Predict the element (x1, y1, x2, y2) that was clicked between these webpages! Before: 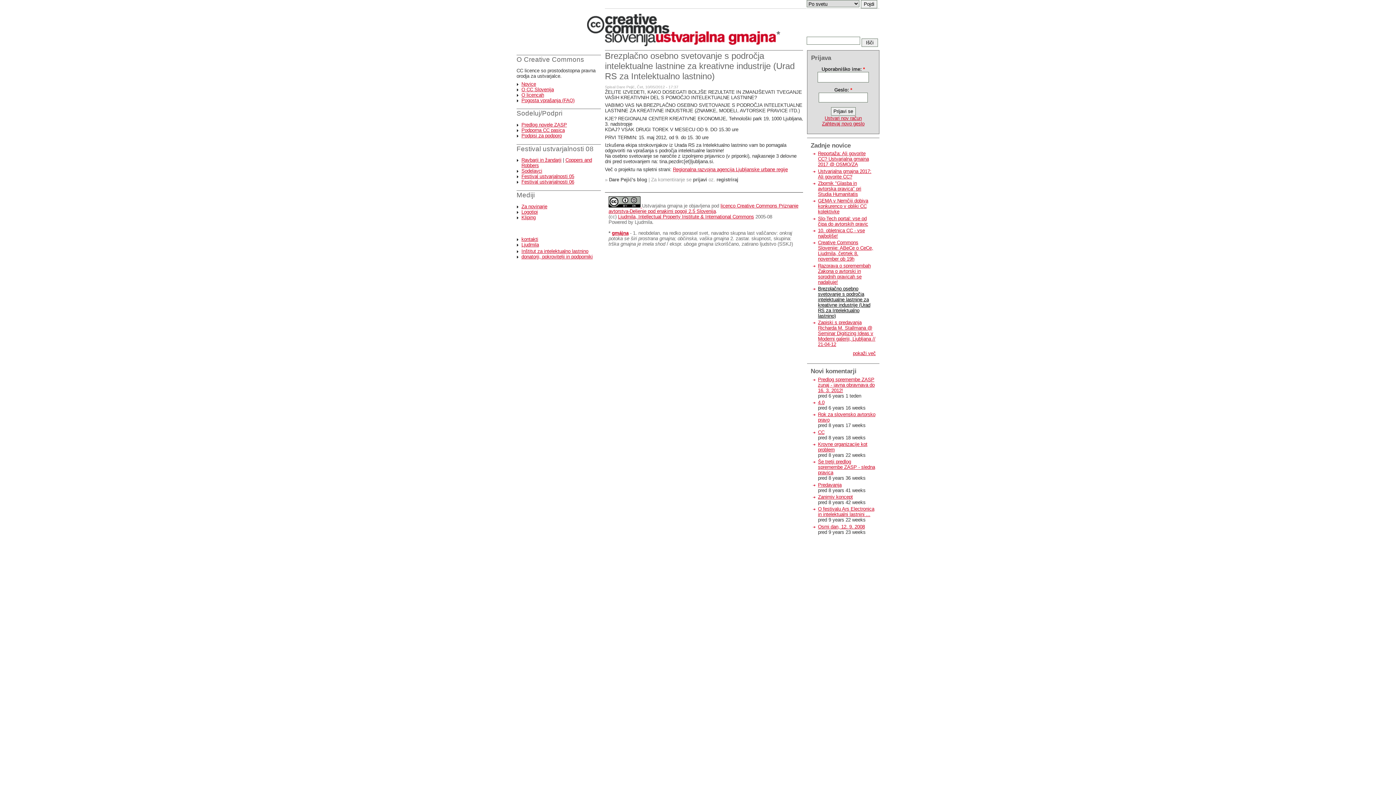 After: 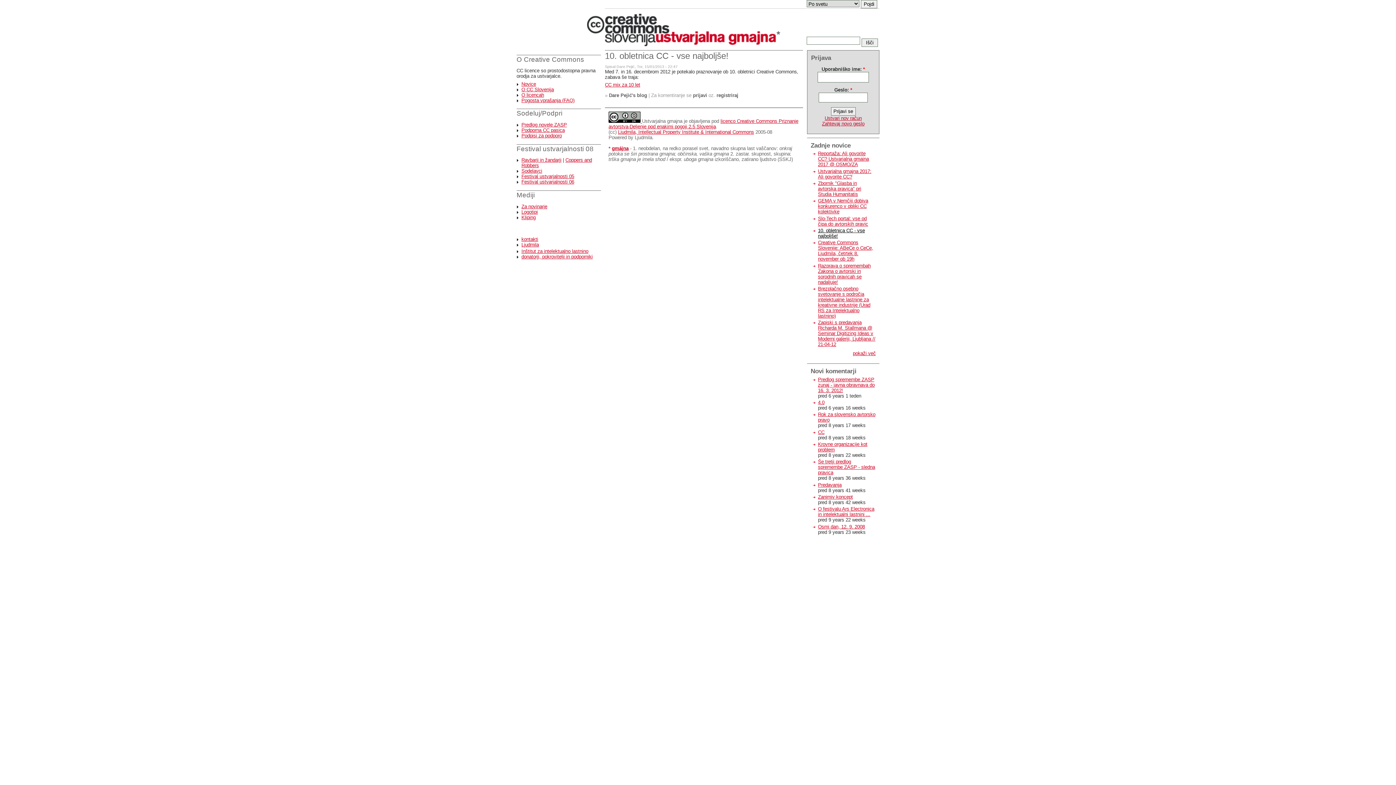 Action: bbox: (818, 227, 865, 238) label: 10. obletnica CC - vse najboljše!